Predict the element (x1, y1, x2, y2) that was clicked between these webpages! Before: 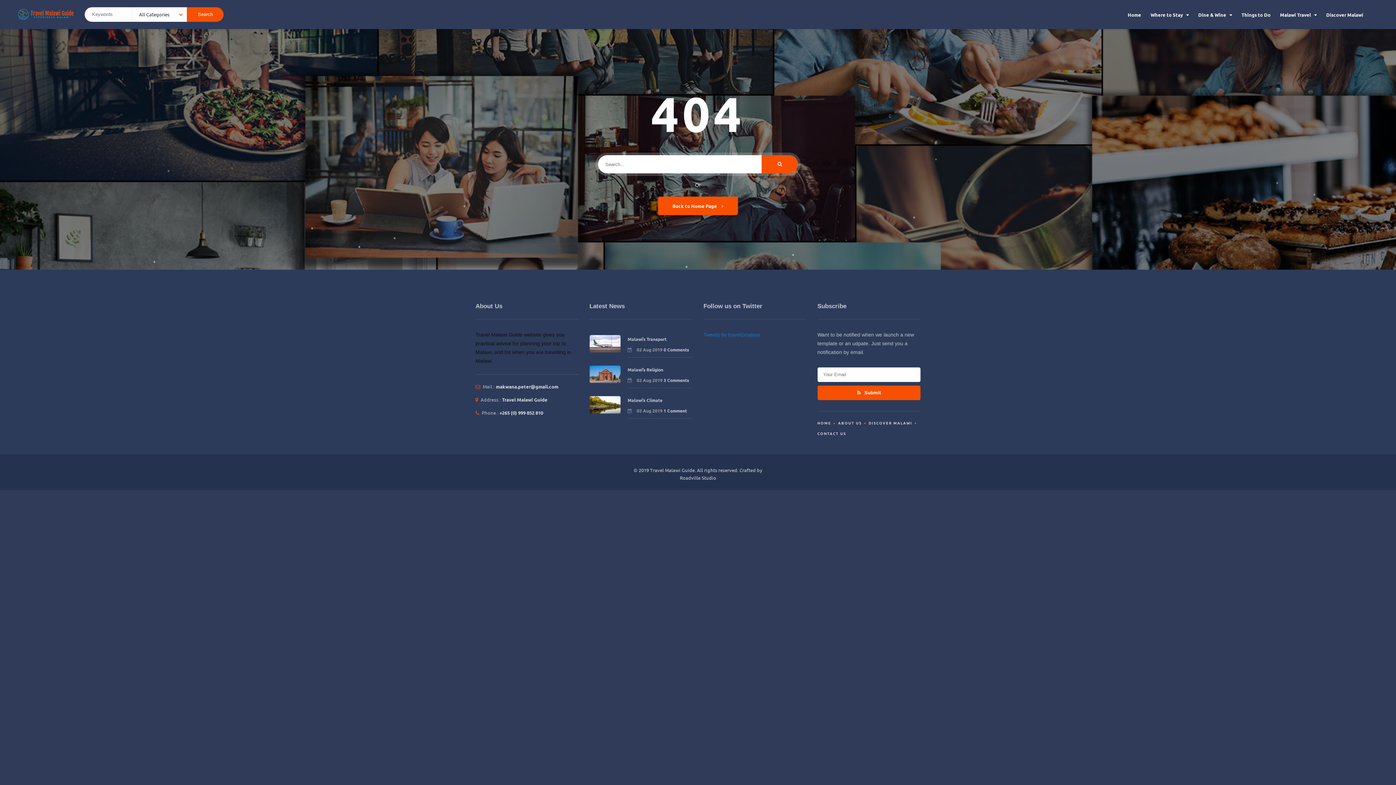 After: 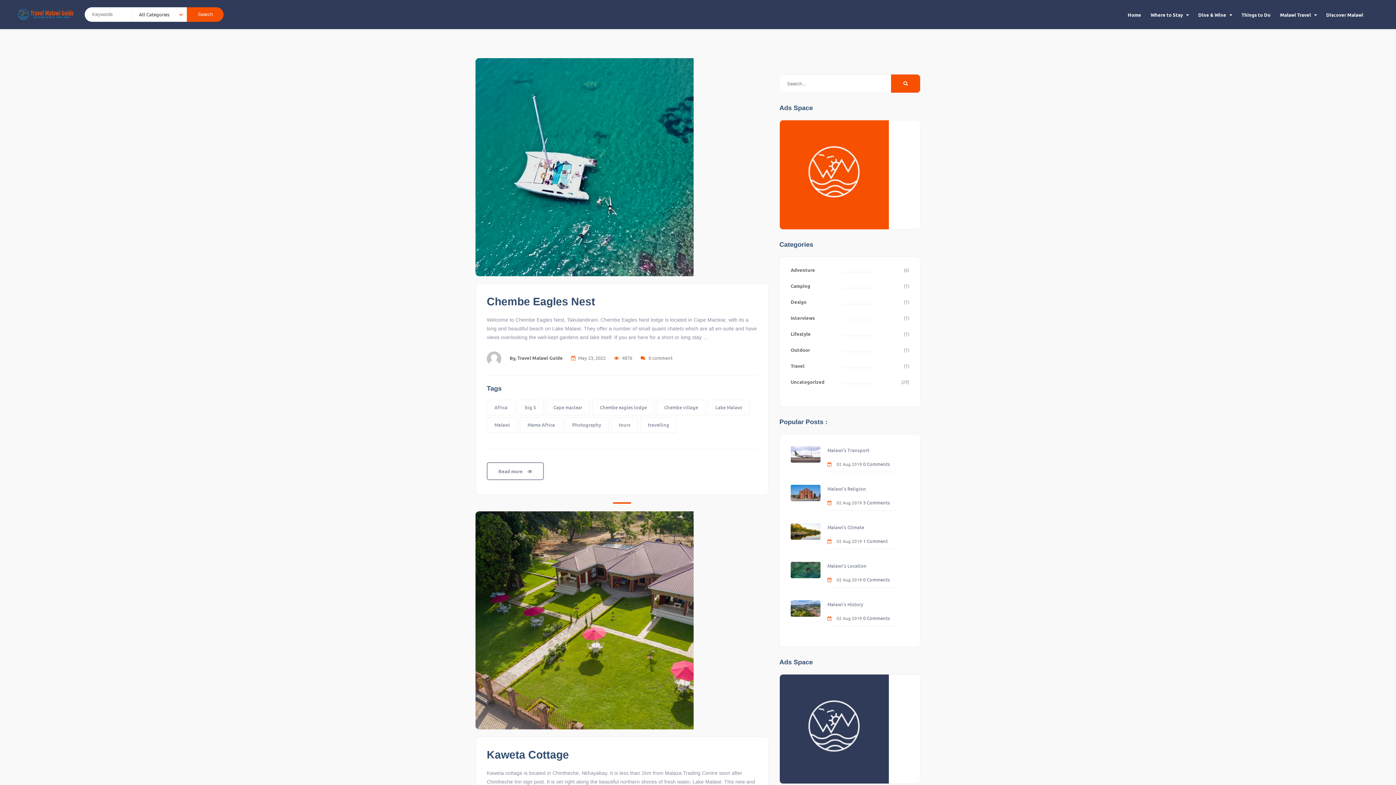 Action: bbox: (761, 155, 798, 173)